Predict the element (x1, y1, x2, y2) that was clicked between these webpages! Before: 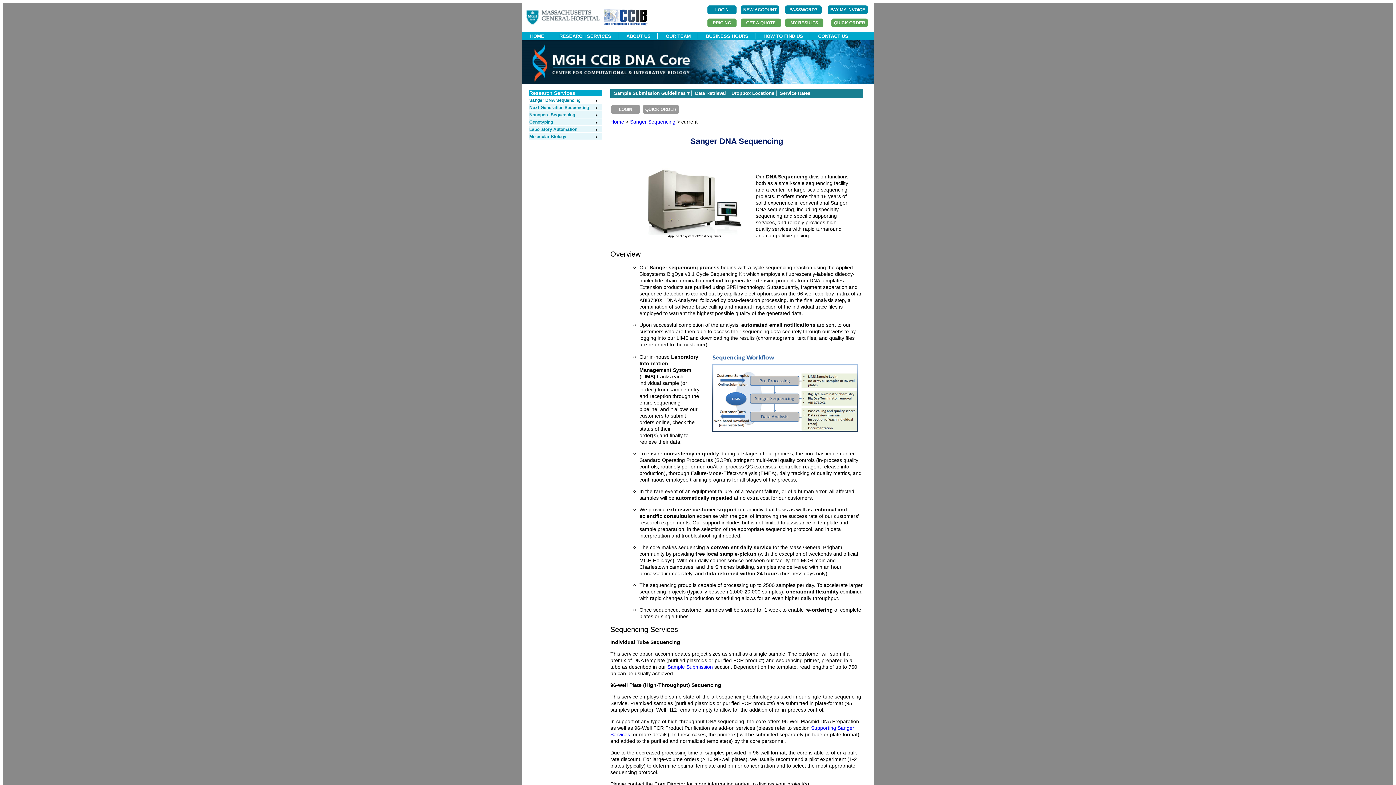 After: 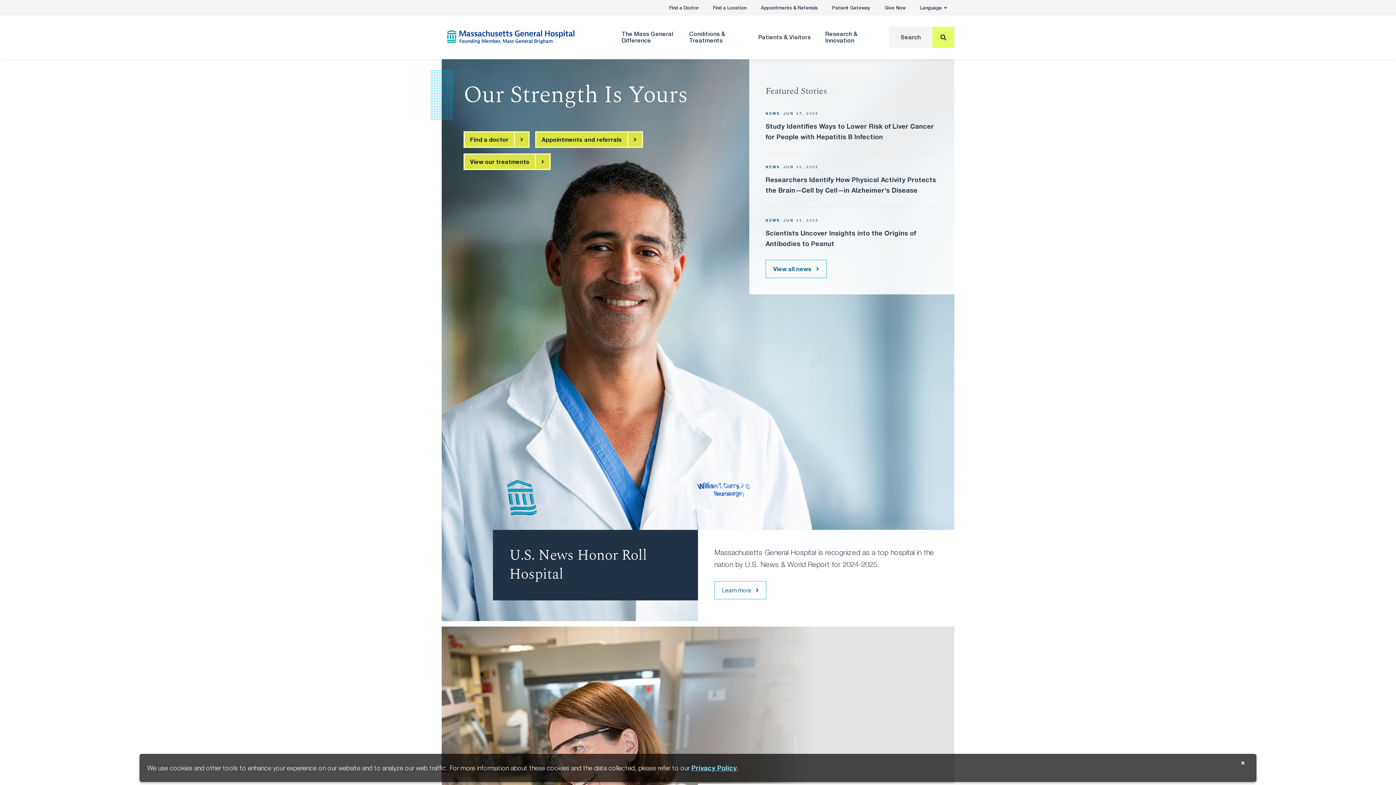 Action: bbox: (525, 20, 601, 26) label:  